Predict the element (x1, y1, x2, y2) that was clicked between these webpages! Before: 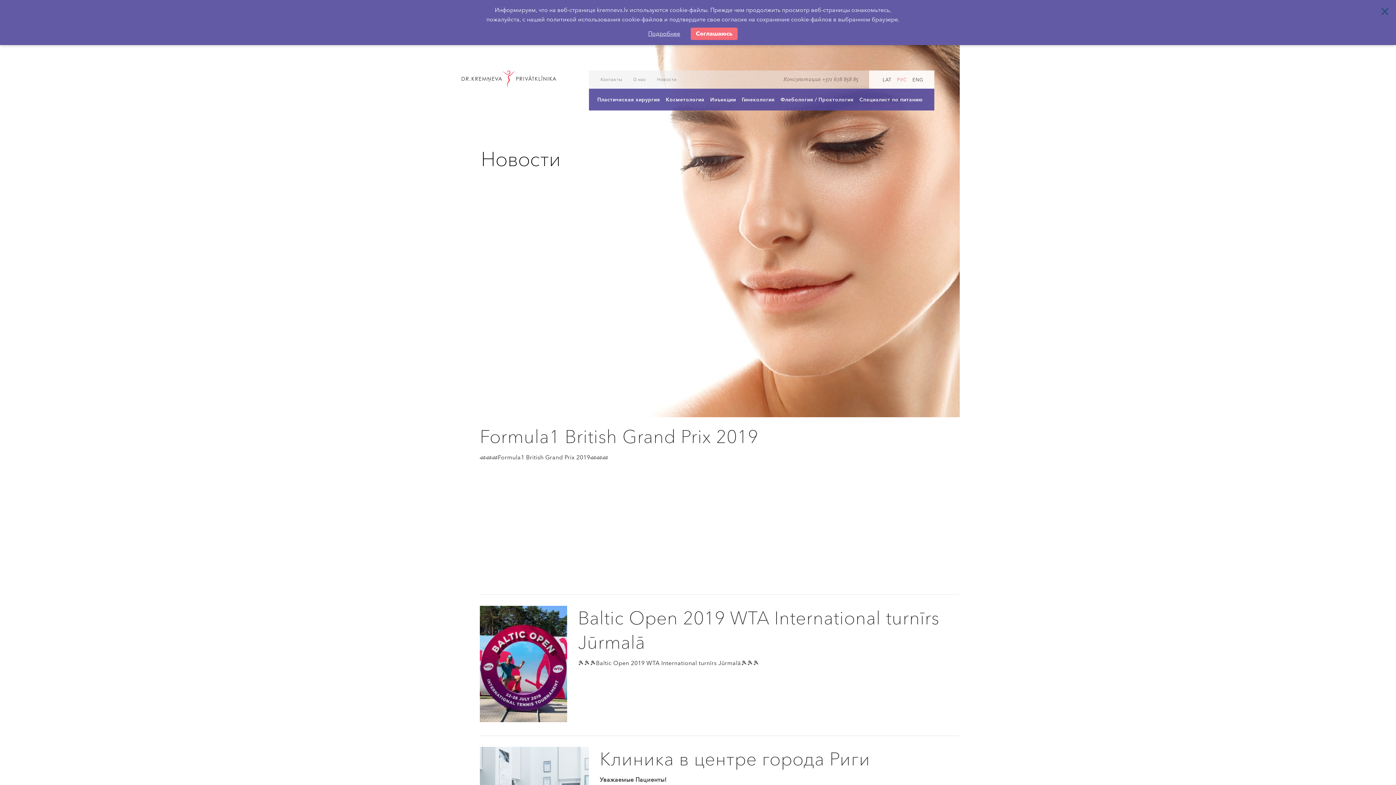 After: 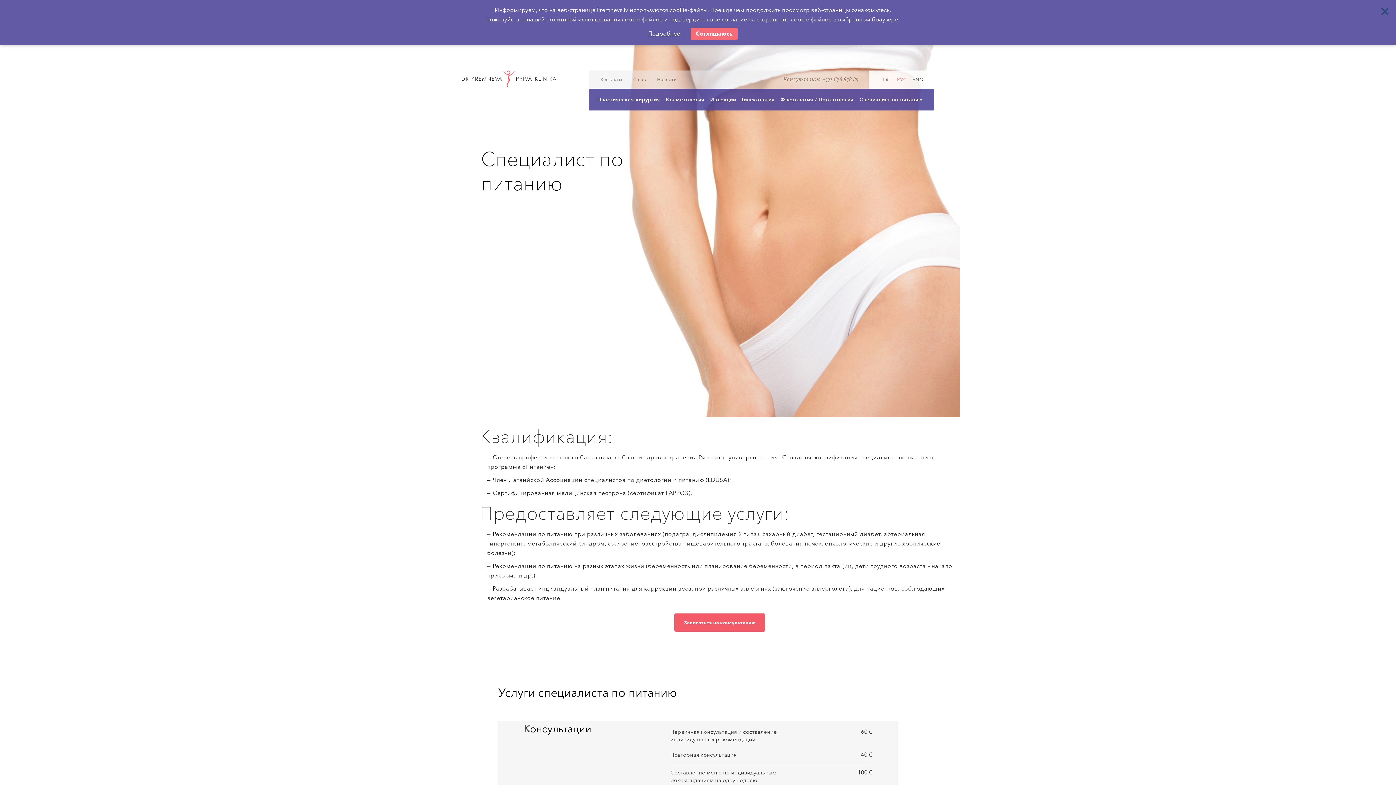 Action: bbox: (857, 88, 925, 110) label: Специалист по питанию